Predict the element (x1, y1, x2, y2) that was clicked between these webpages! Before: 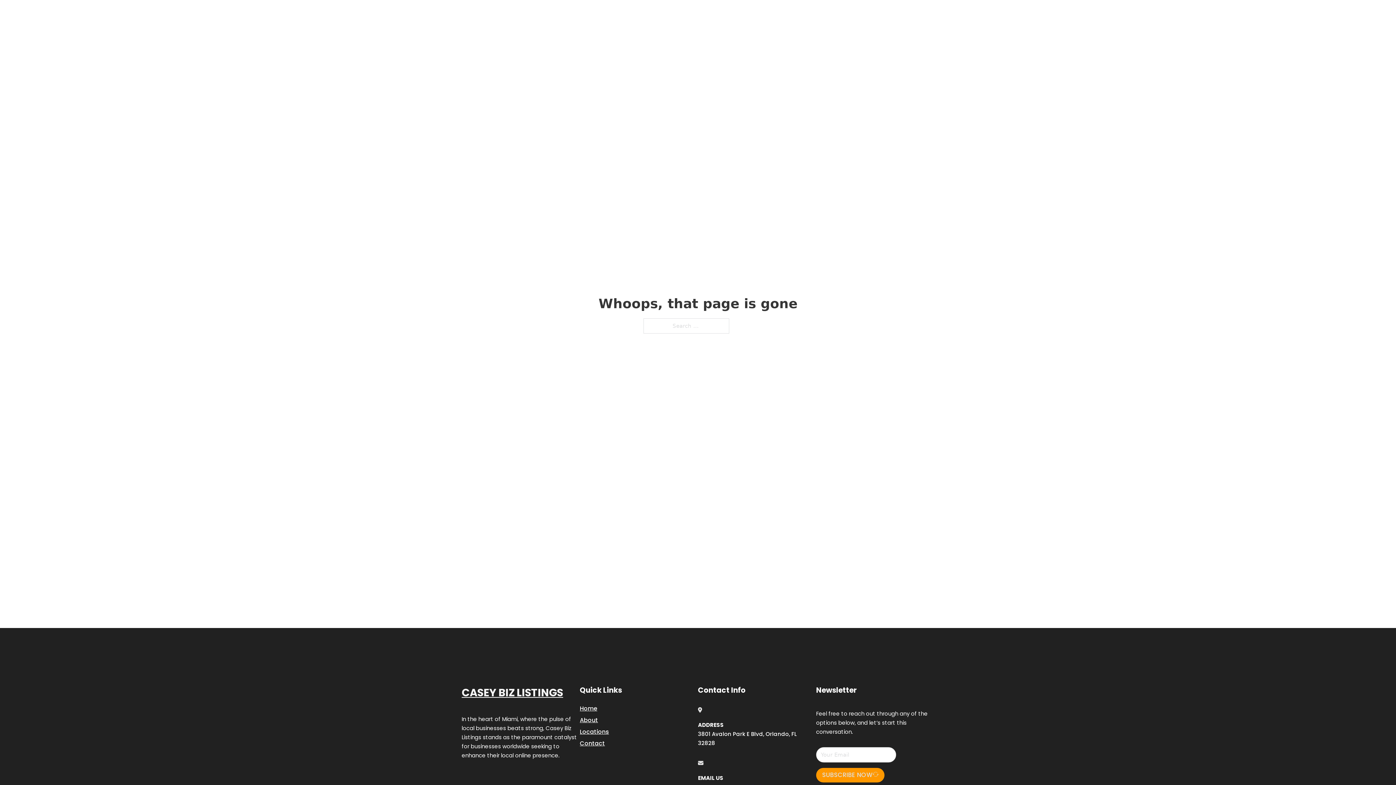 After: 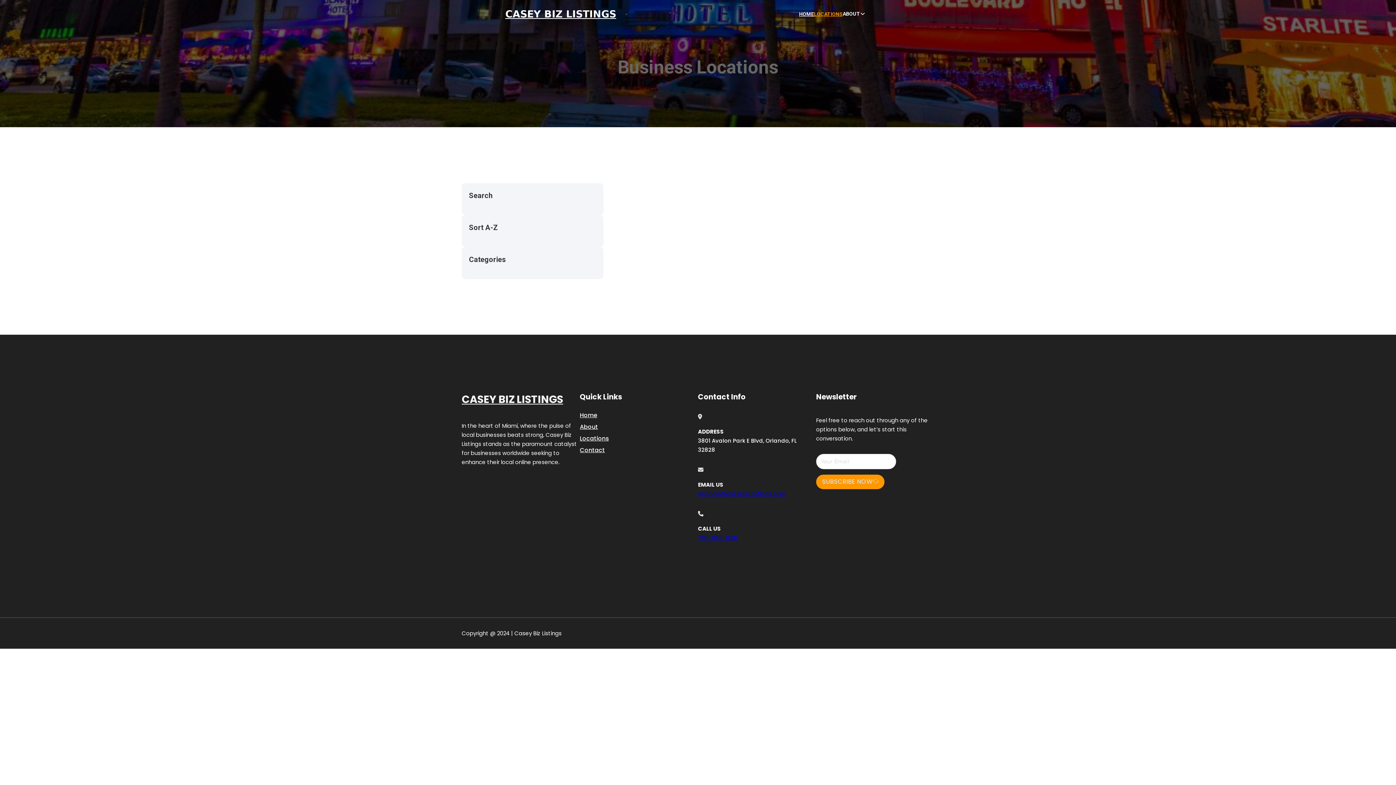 Action: label: Locations bbox: (580, 727, 609, 736)